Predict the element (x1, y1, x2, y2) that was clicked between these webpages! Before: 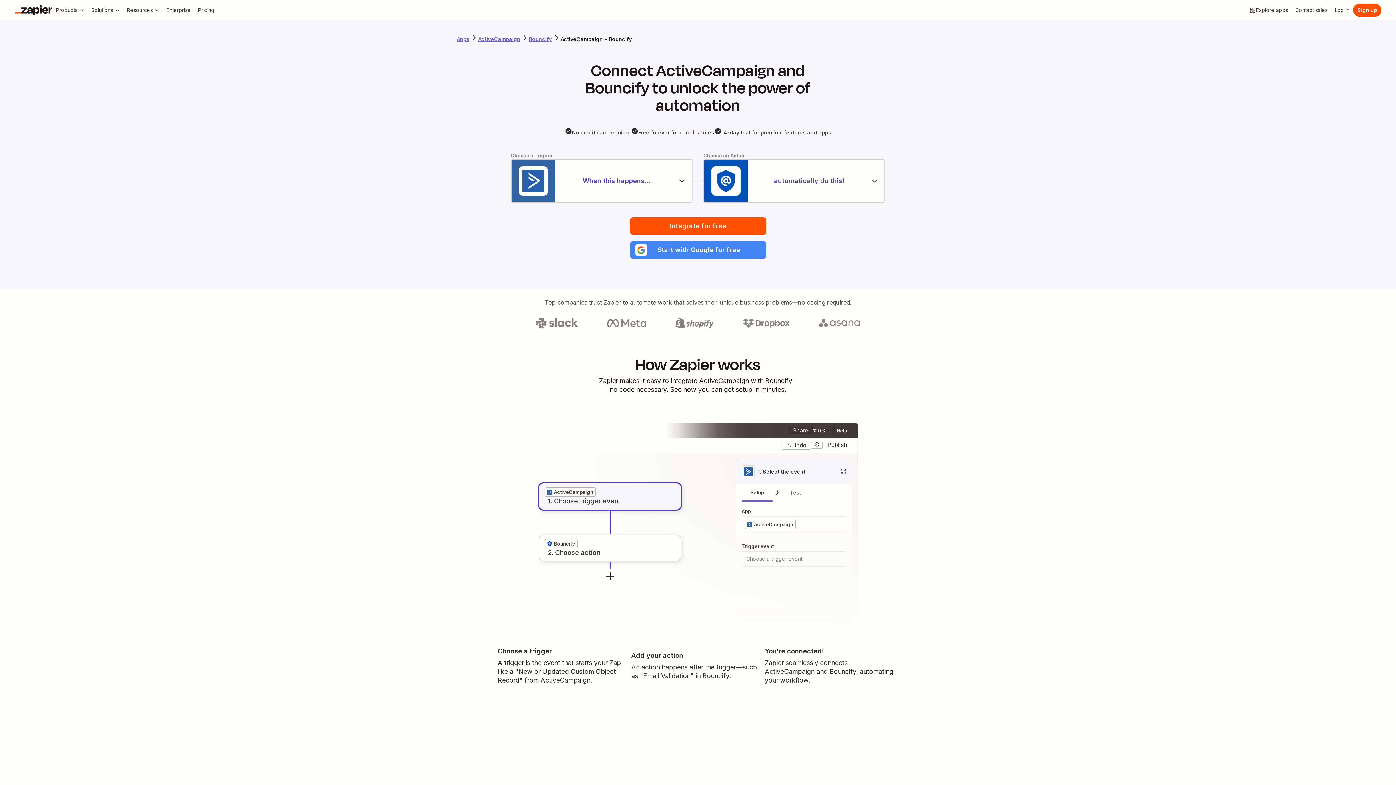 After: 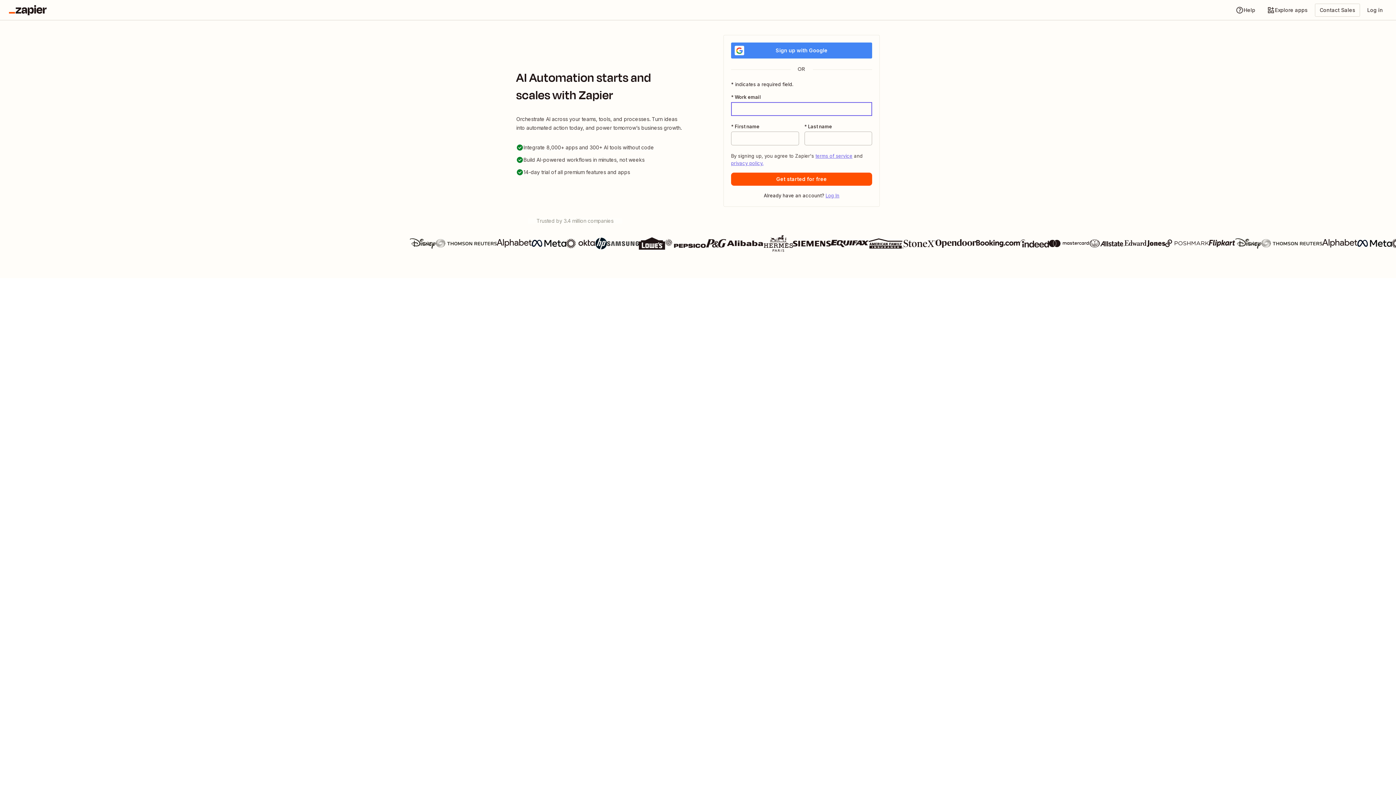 Action: bbox: (1353, 3, 1381, 16) label: Sign up